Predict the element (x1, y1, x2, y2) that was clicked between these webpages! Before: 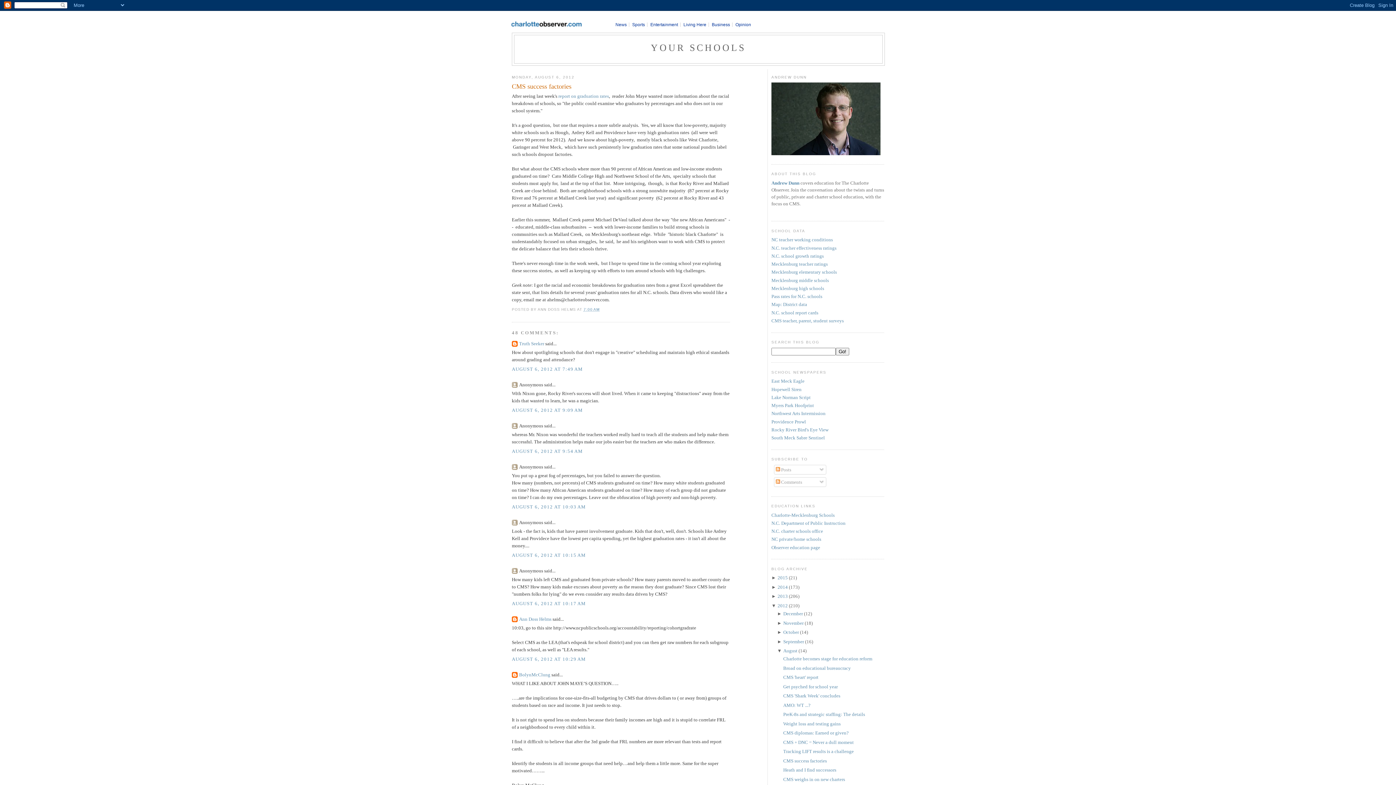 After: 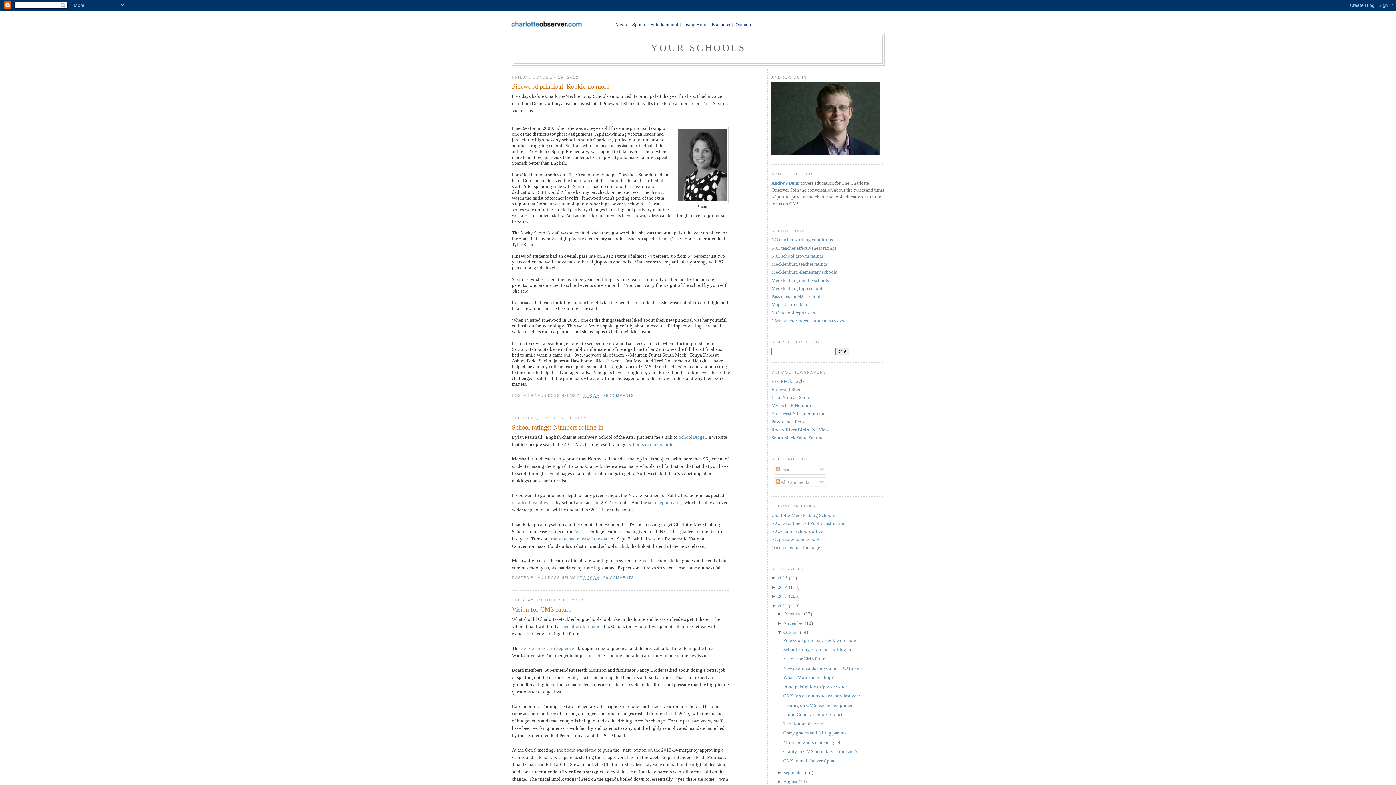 Action: bbox: (783, 629, 799, 635) label: October